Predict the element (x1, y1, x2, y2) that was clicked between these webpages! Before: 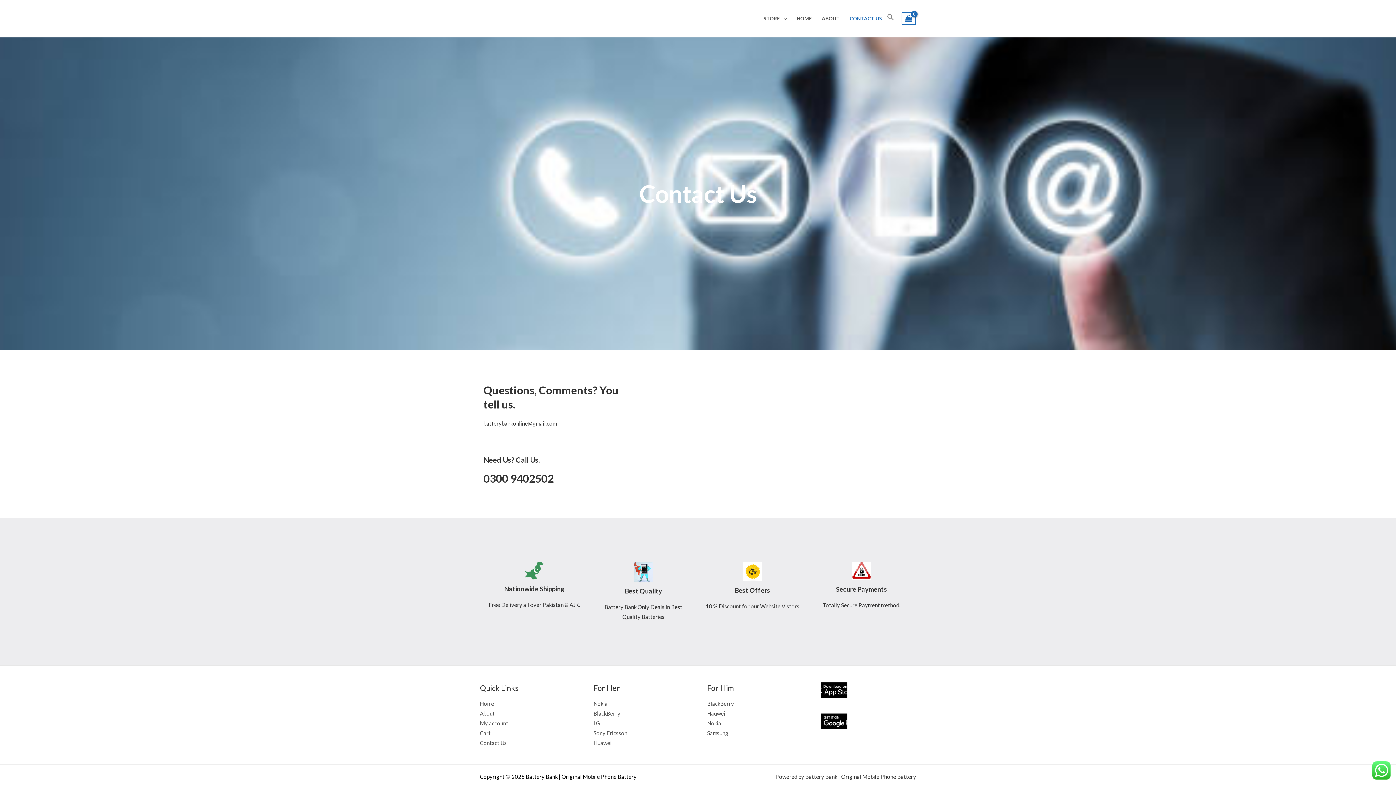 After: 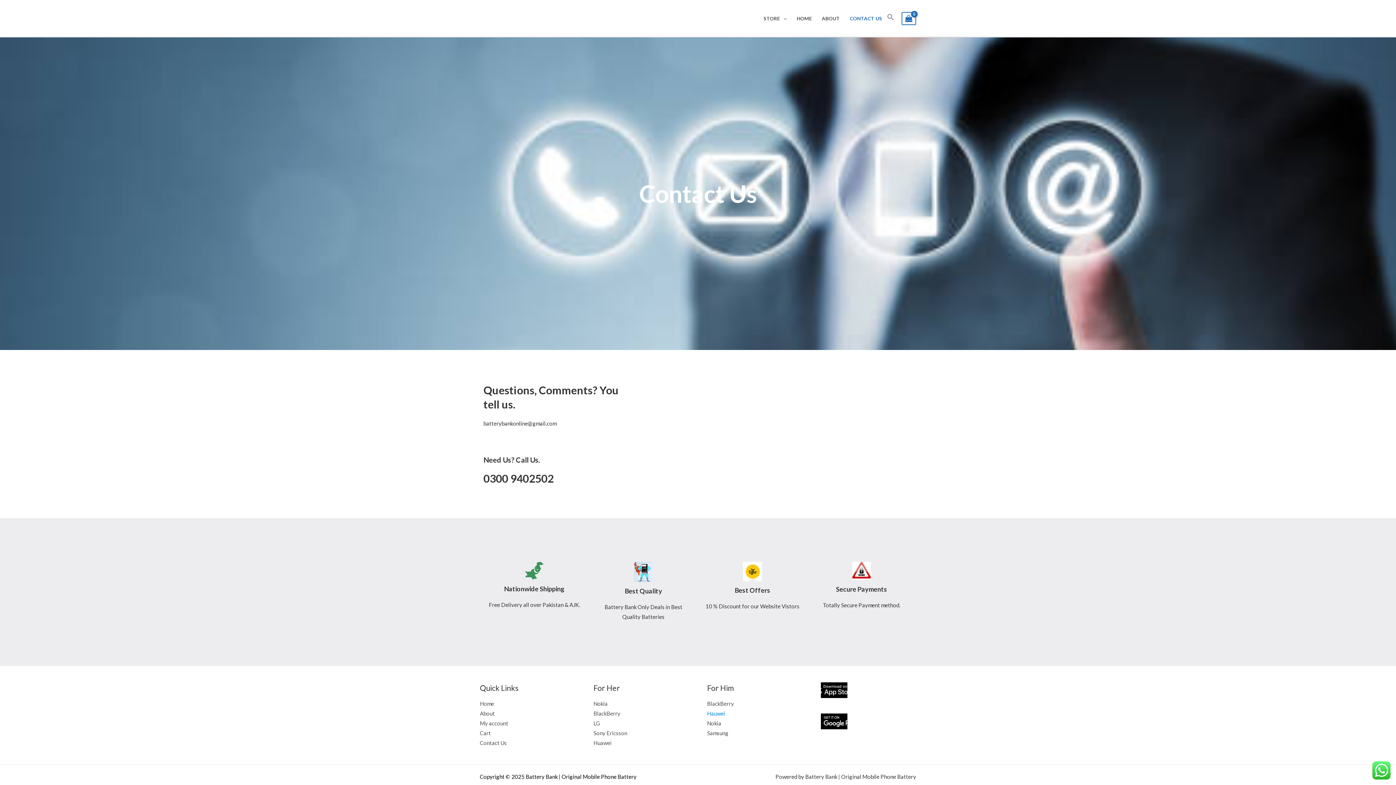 Action: bbox: (707, 710, 725, 717) label: Hauwei